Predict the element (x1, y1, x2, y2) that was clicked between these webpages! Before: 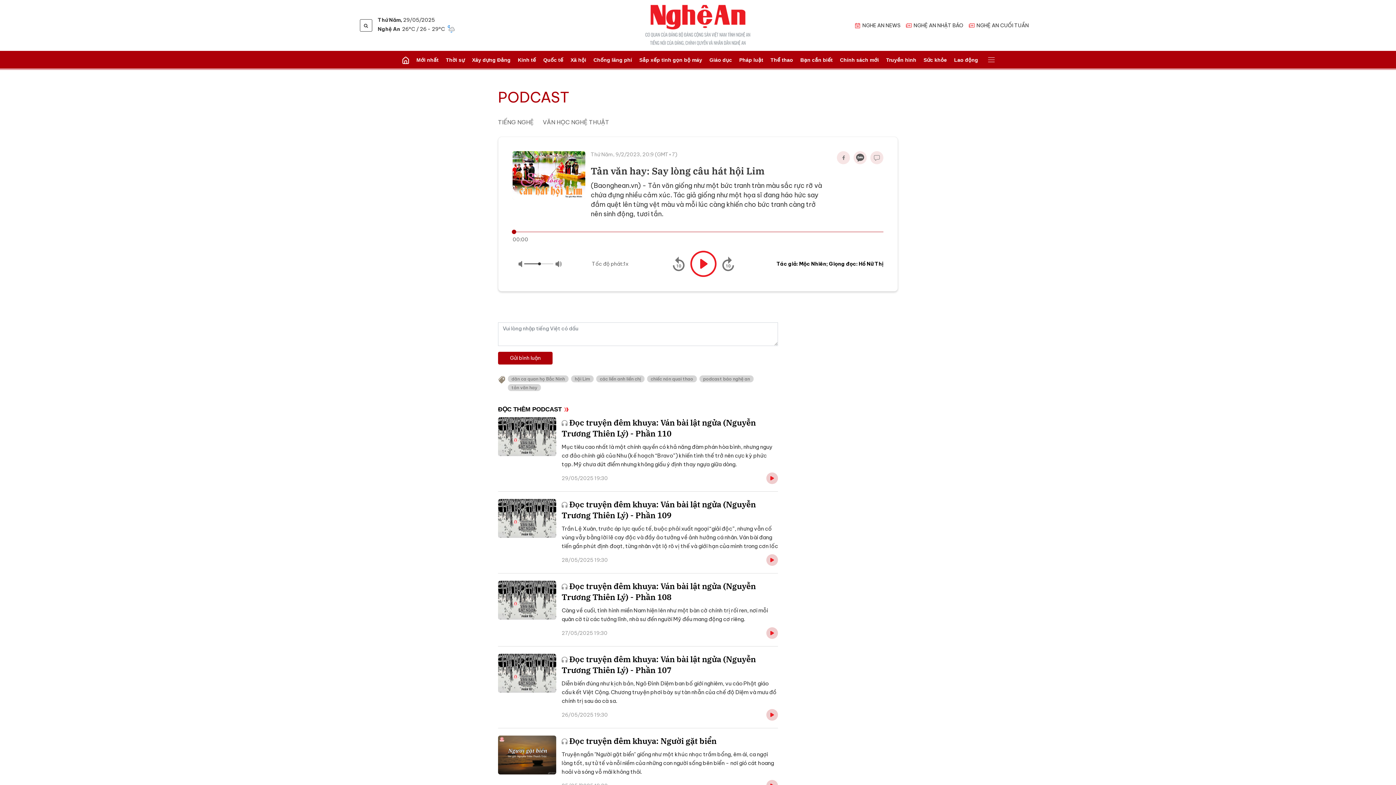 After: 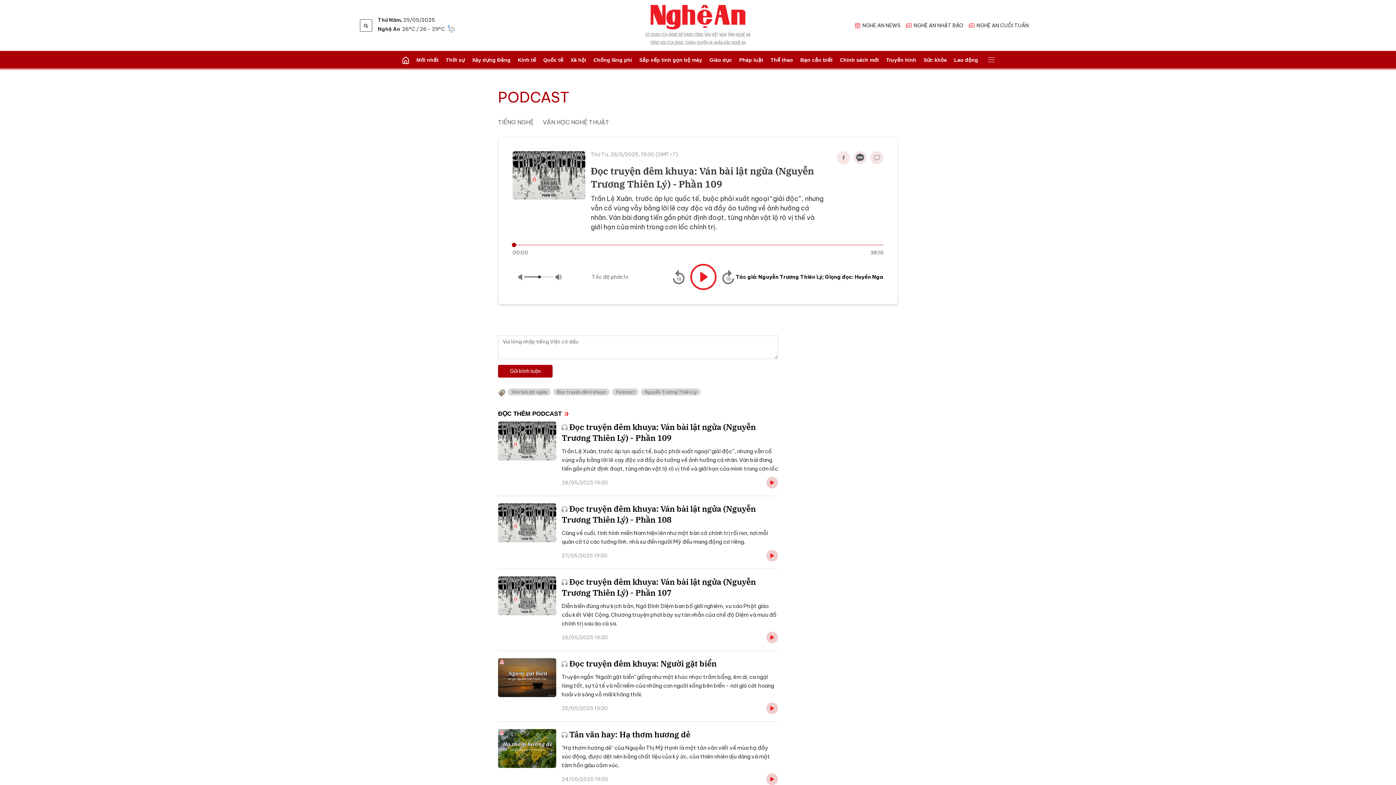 Action: bbox: (561, 524, 778, 559) label: Trần Lệ Xuân, trước áp lực quốc tế, buộc phải xuất ngoại “giải độc”, nhưng vẫn cố vùng vẫy bằng lời lẽ cay độc và đầy ảo tưởng về ảnh hưởng cá nhân. Ván bài đang tiến gần phút định đoạt, từng nhân vật lộ rõ vị thế và giới hạn của mình trong cơn lốc chính trị.